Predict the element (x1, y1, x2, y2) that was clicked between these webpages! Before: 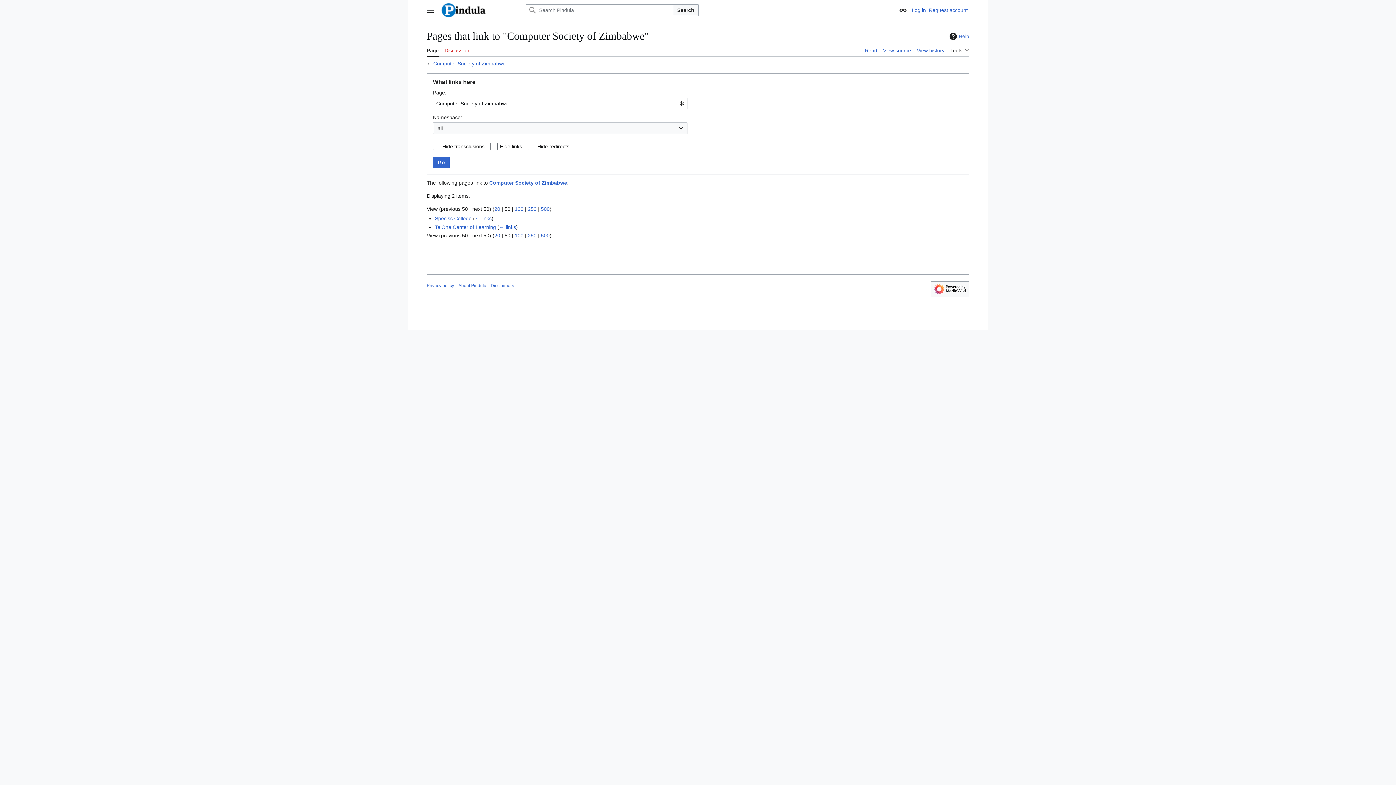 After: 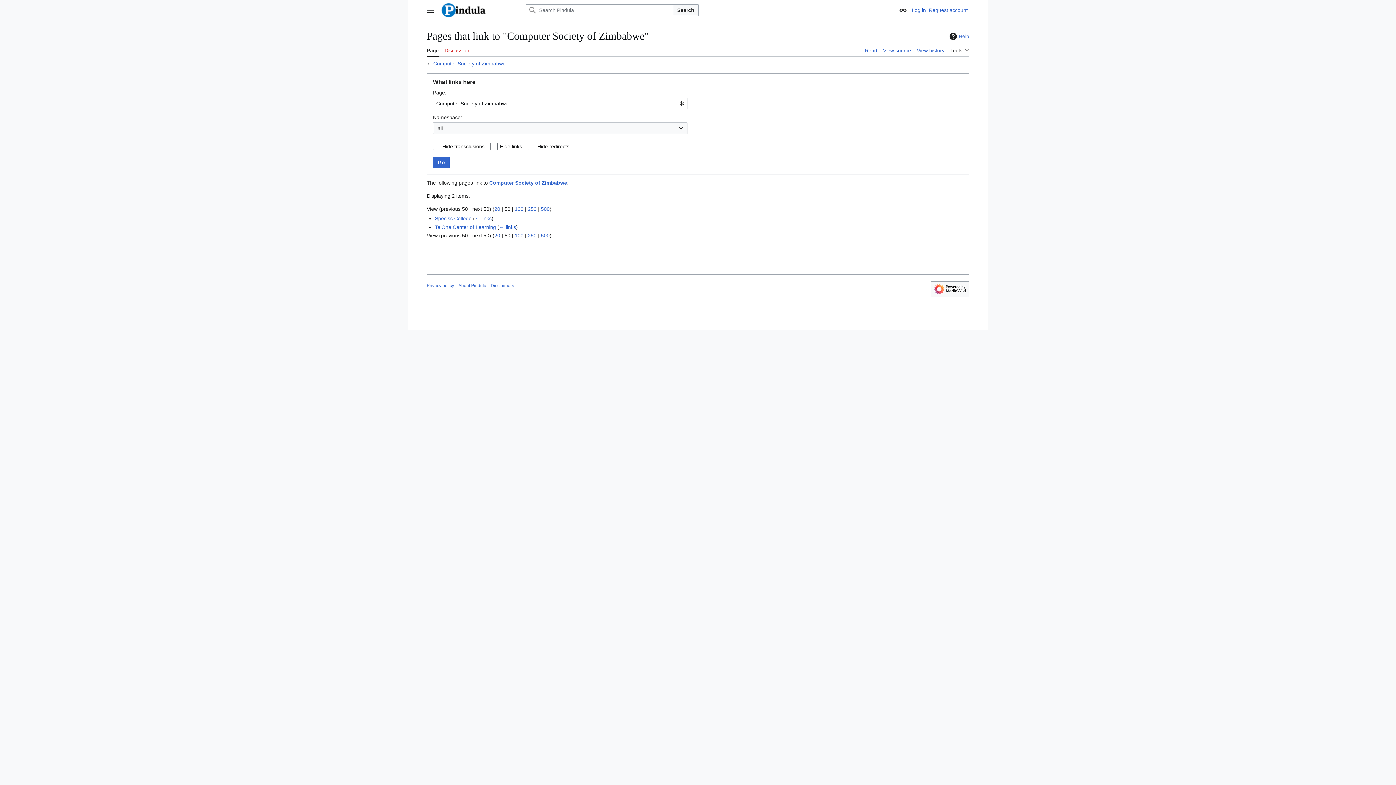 Action: bbox: (433, 156, 449, 168) label: Go